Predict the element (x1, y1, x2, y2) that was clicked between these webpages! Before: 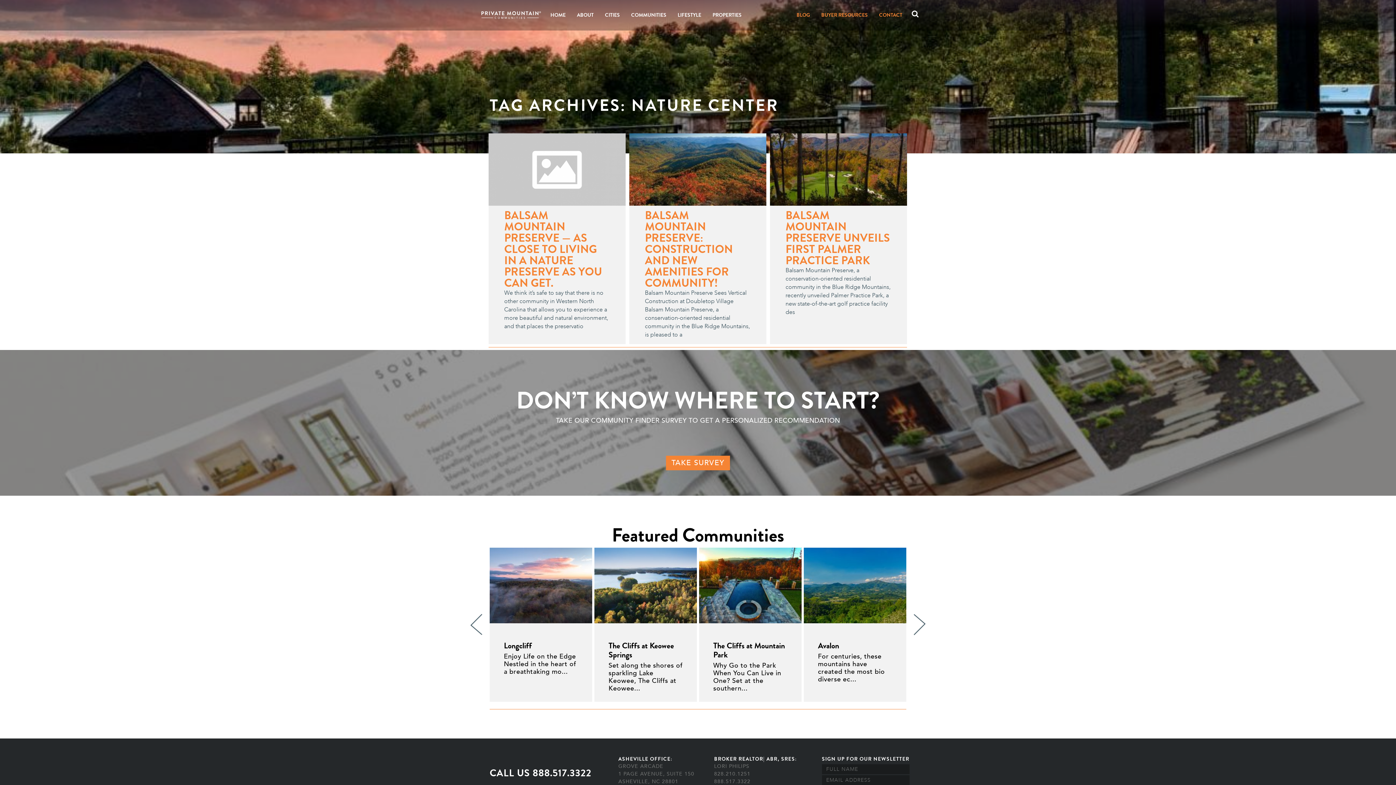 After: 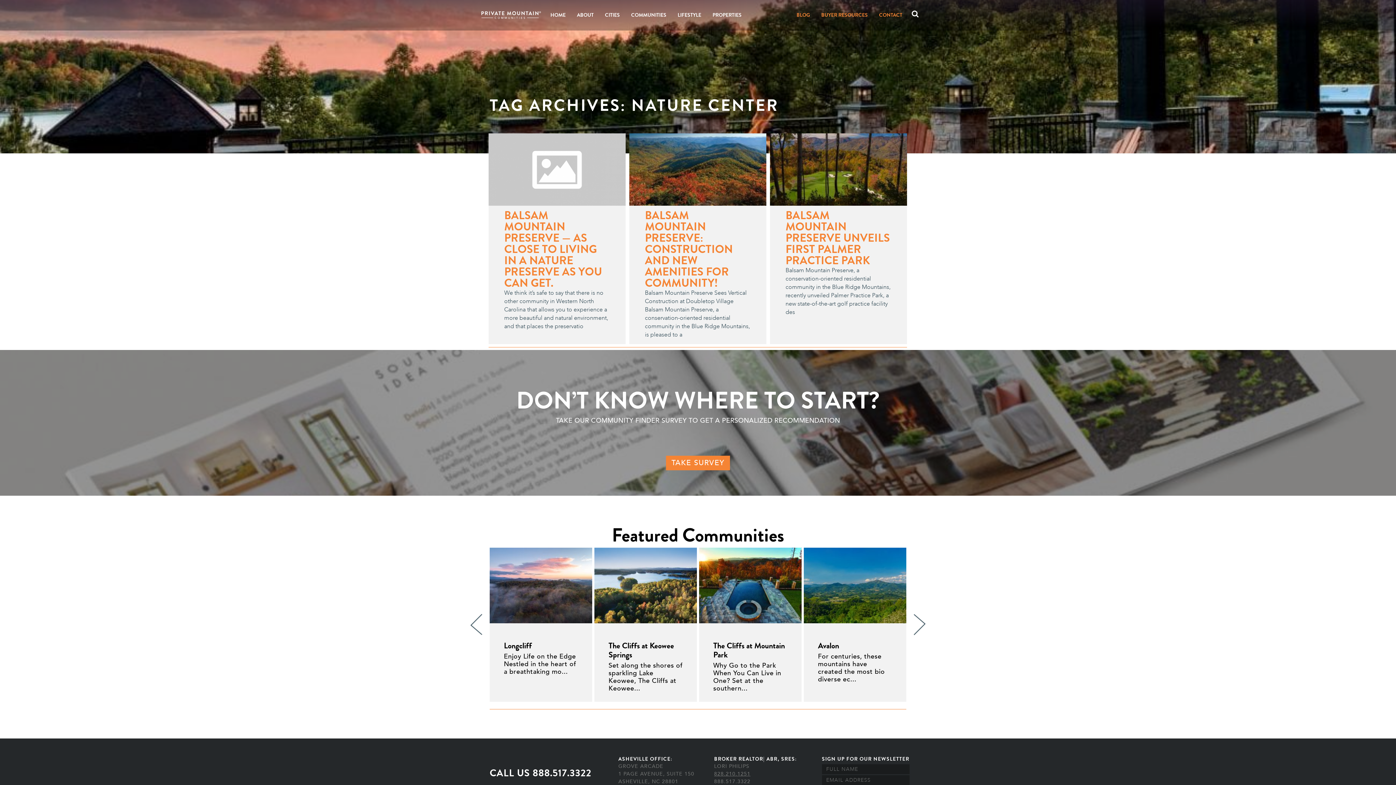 Action: bbox: (714, 770, 750, 777) label: 828.210.1251